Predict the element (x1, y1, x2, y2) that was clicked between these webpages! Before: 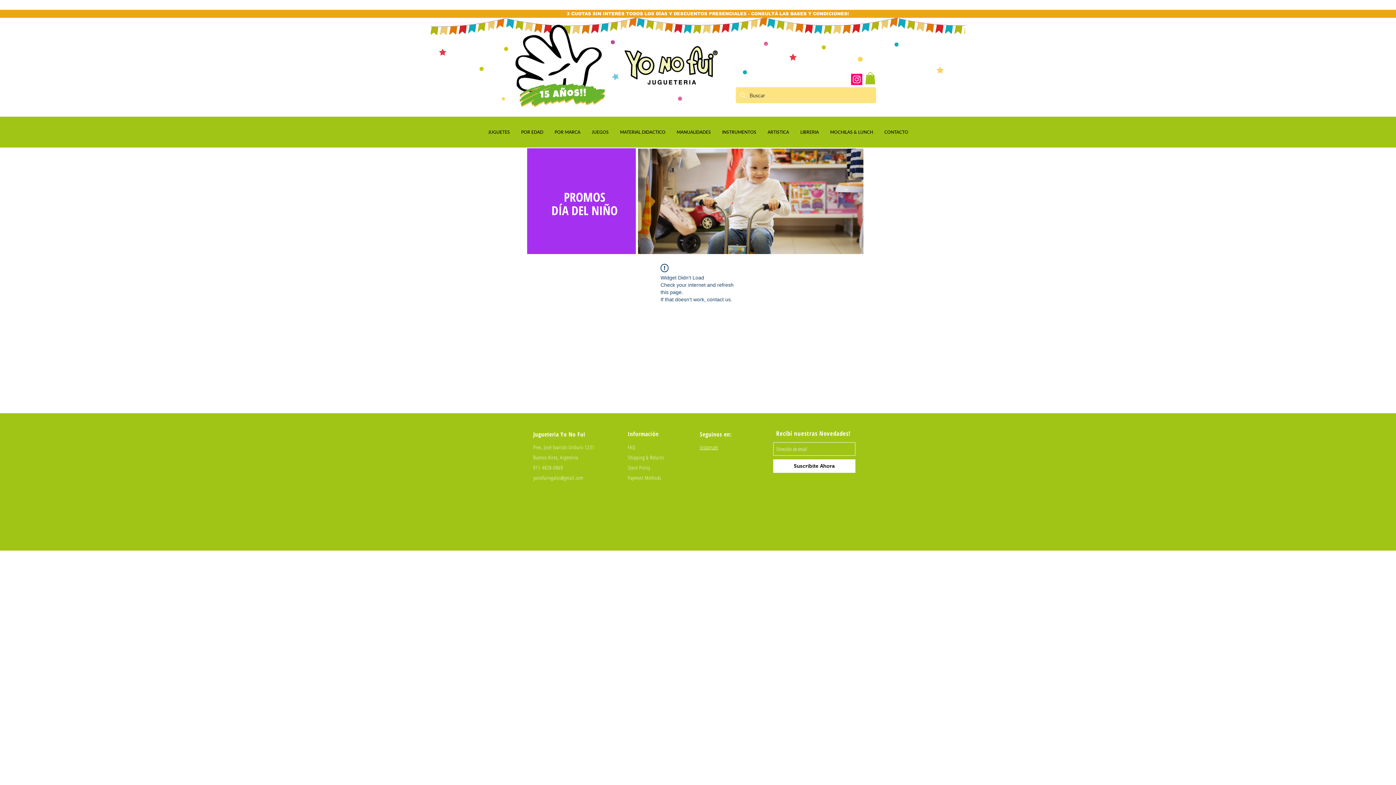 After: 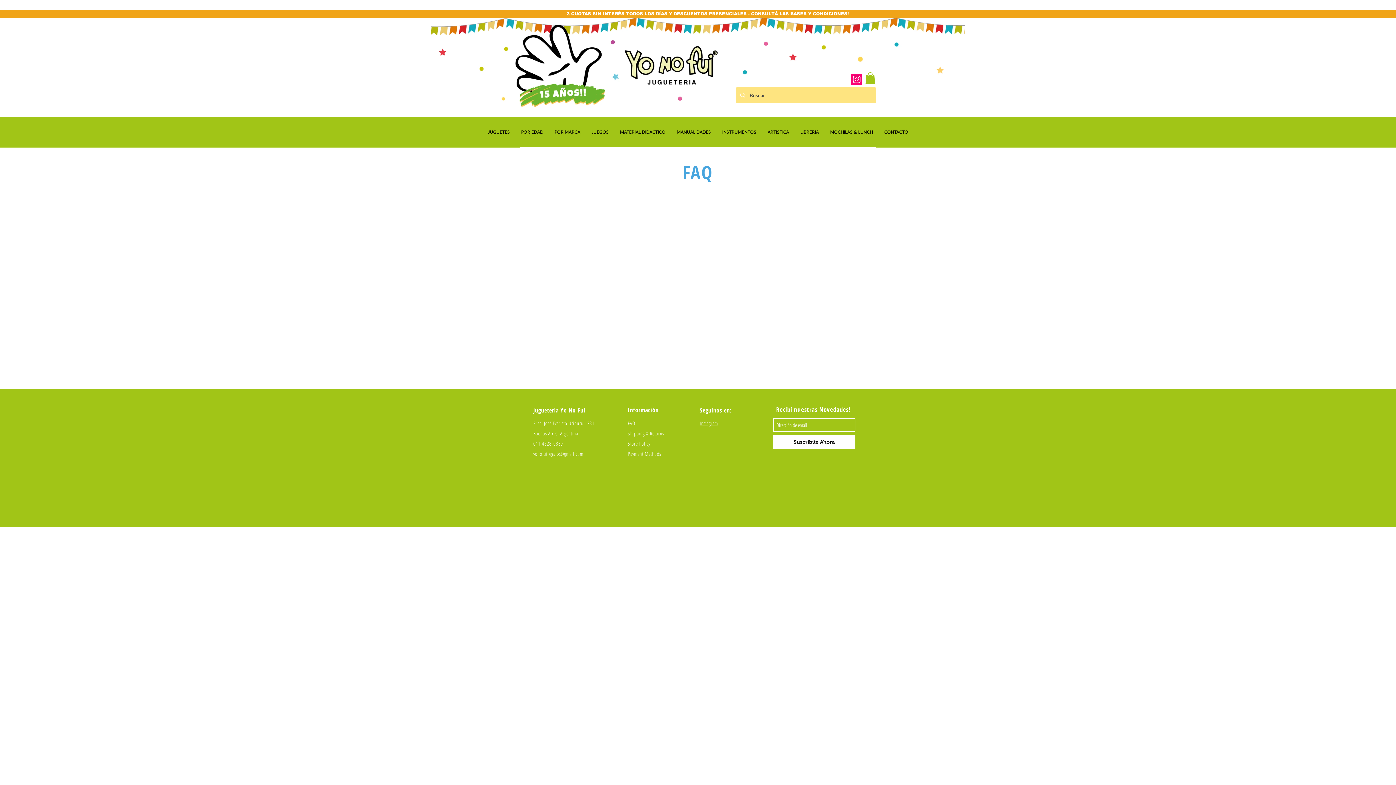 Action: label: FAQ bbox: (628, 444, 635, 451)